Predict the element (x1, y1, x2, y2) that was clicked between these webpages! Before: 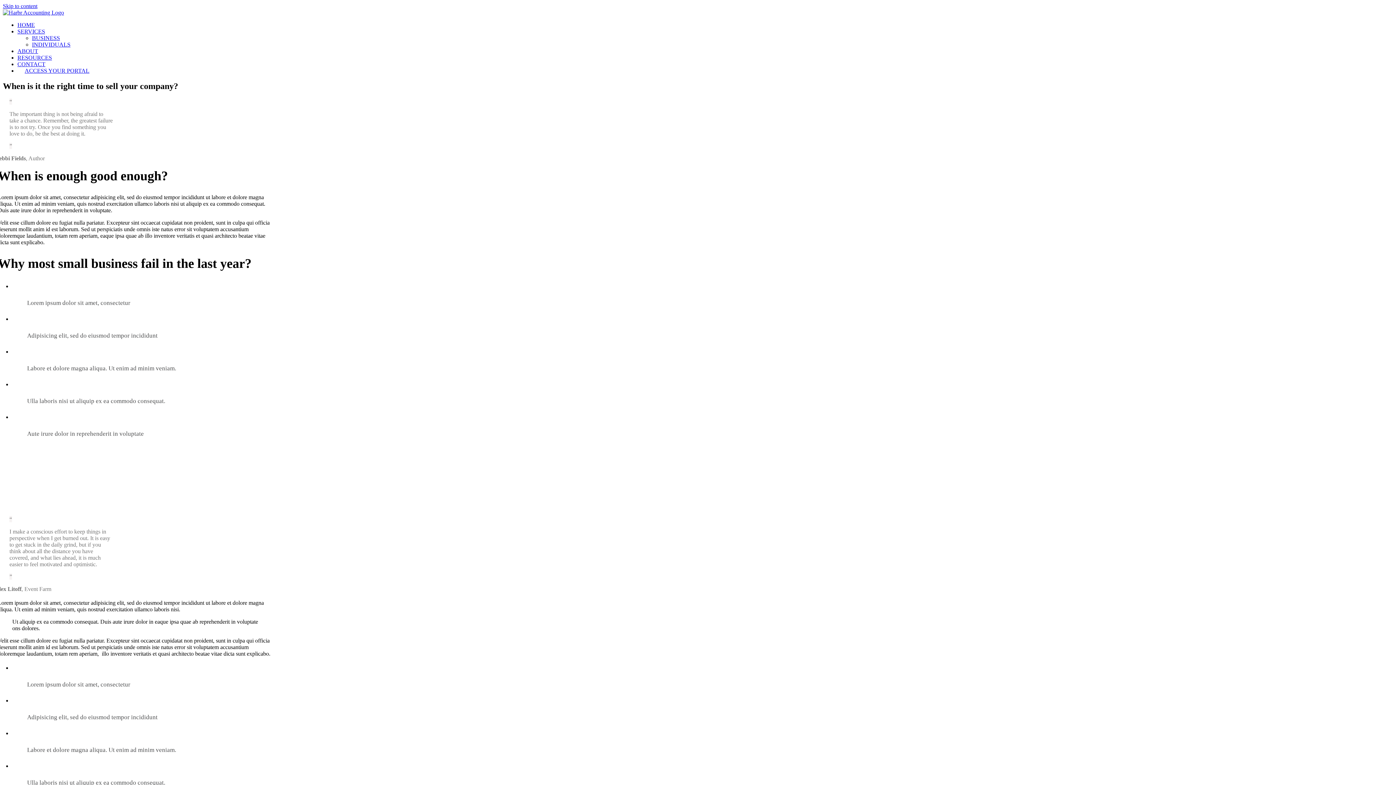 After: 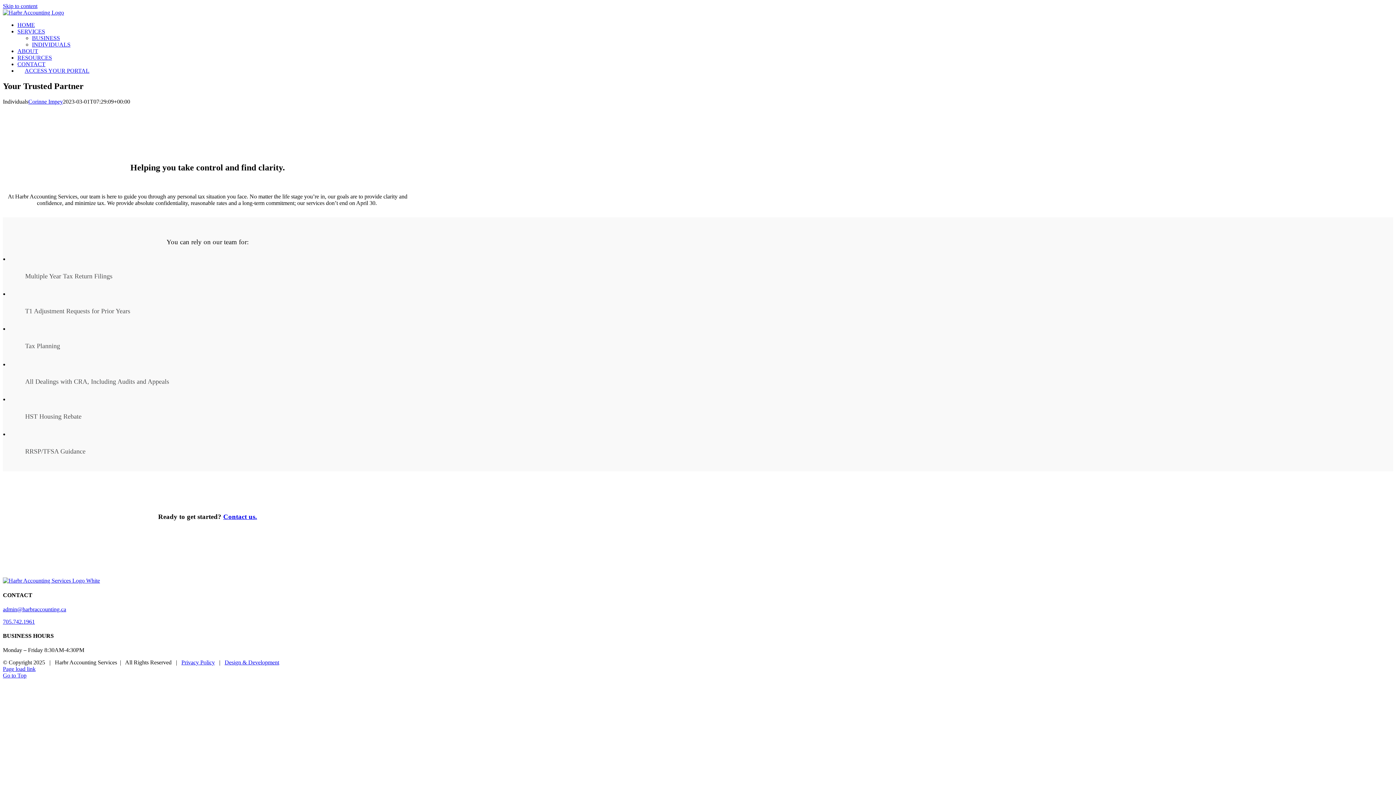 Action: label: INDIVIDUALS bbox: (32, 41, 70, 47)